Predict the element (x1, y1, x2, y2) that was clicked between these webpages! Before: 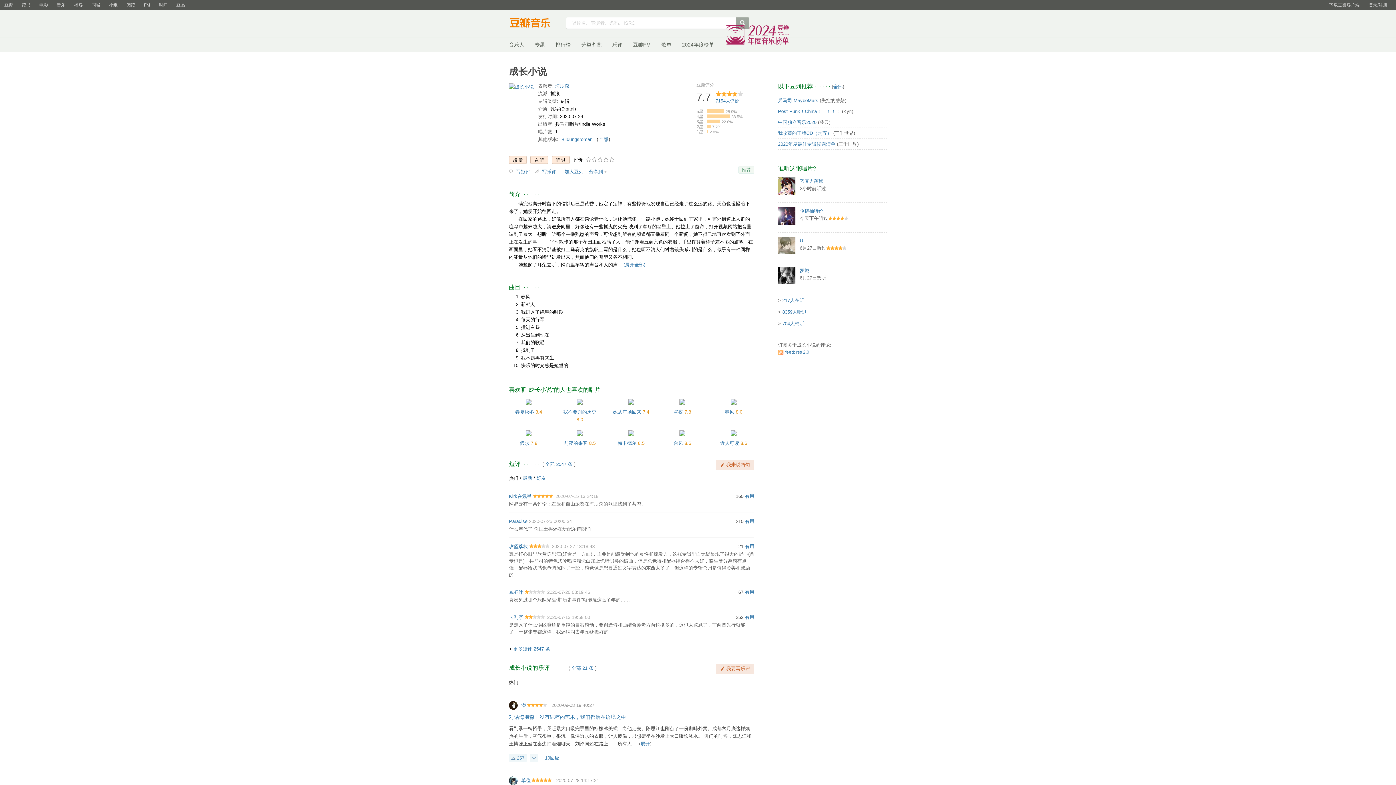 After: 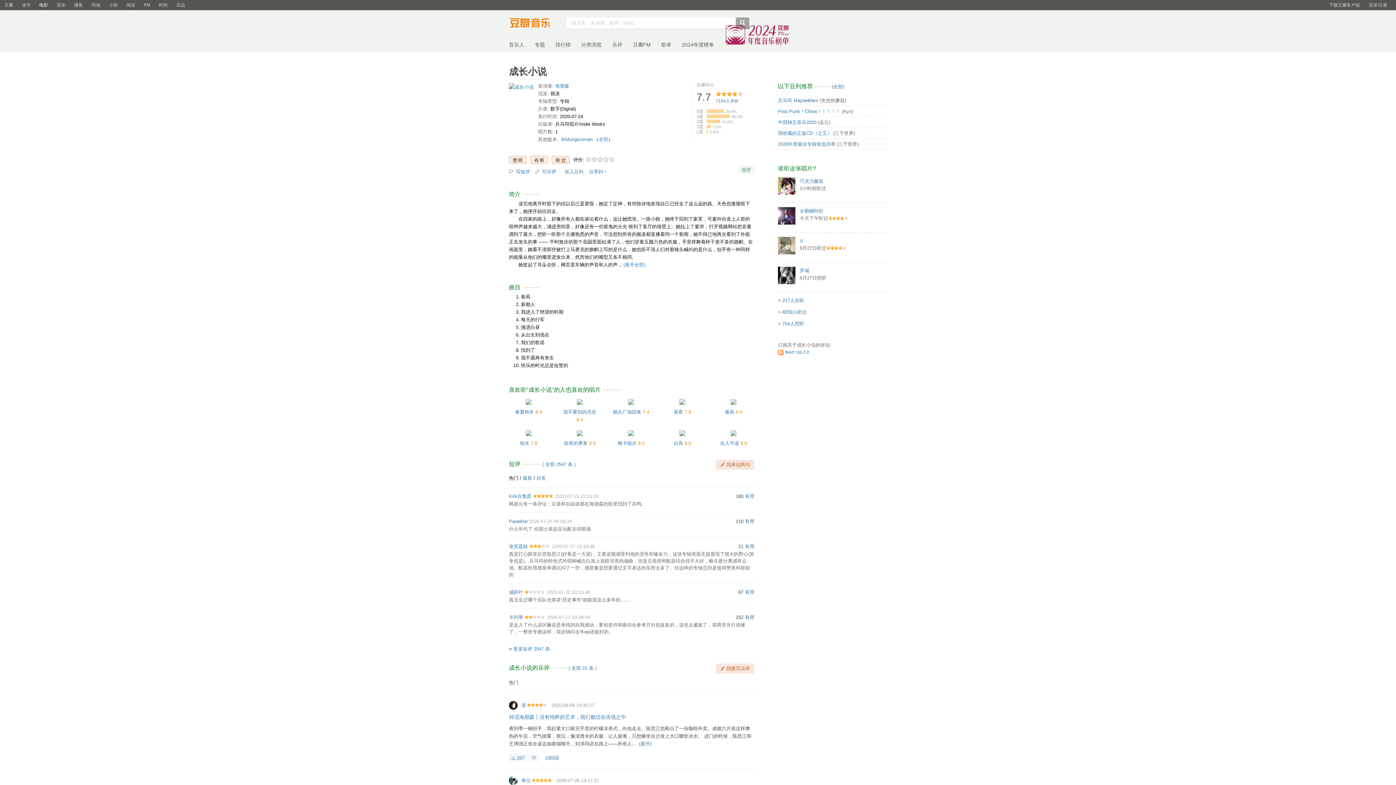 Action: label: 电影 bbox: (34, 0, 52, 10)